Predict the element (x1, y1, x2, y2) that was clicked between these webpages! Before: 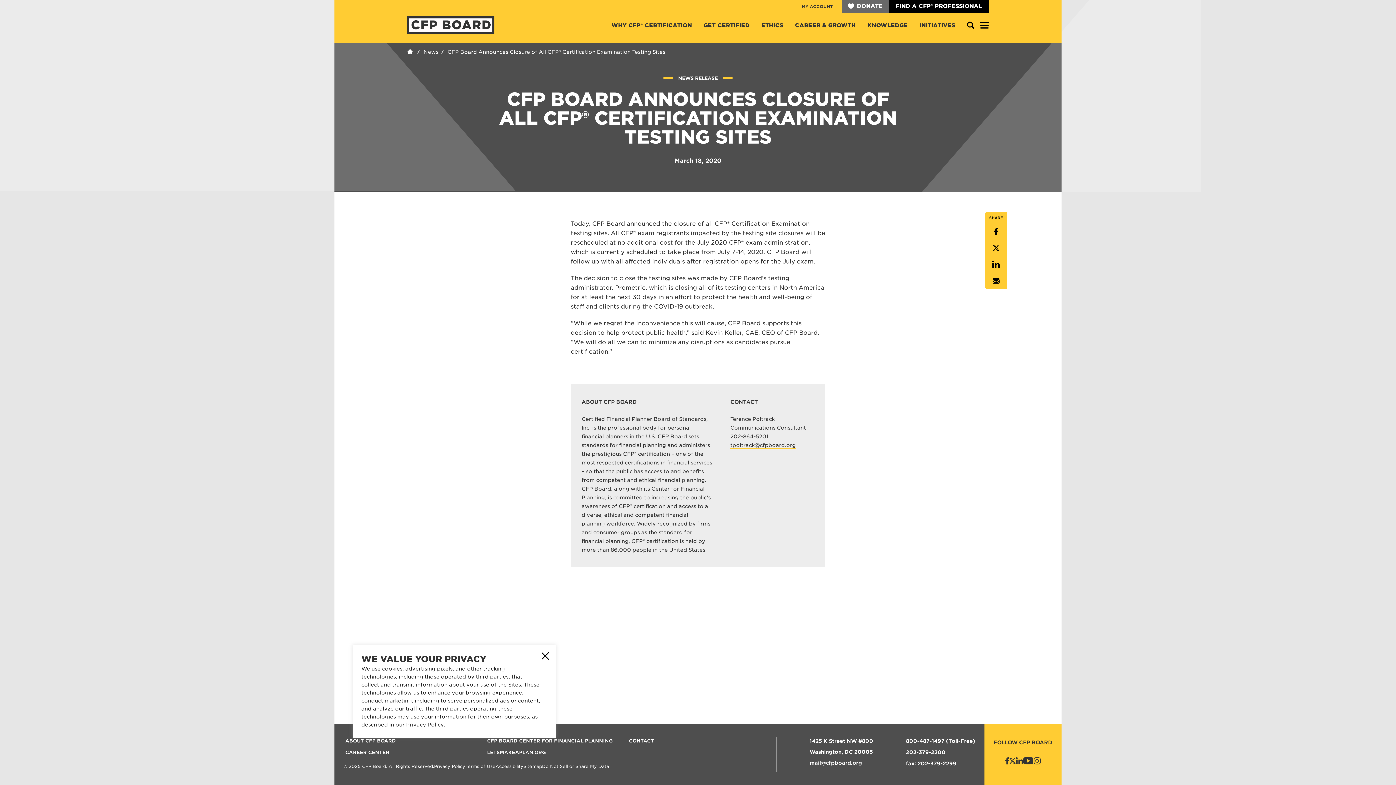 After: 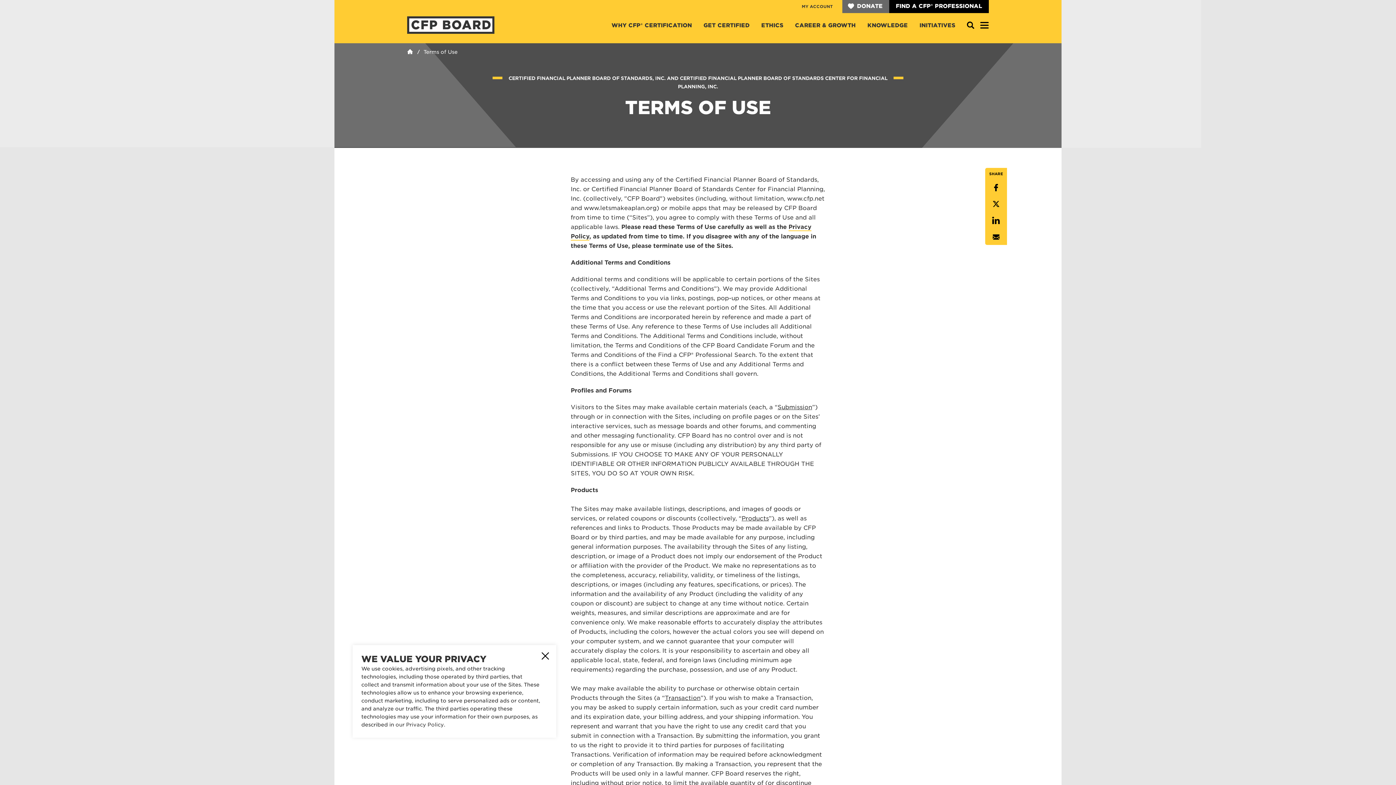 Action: label: Terms of Use bbox: (465, 762, 495, 772)